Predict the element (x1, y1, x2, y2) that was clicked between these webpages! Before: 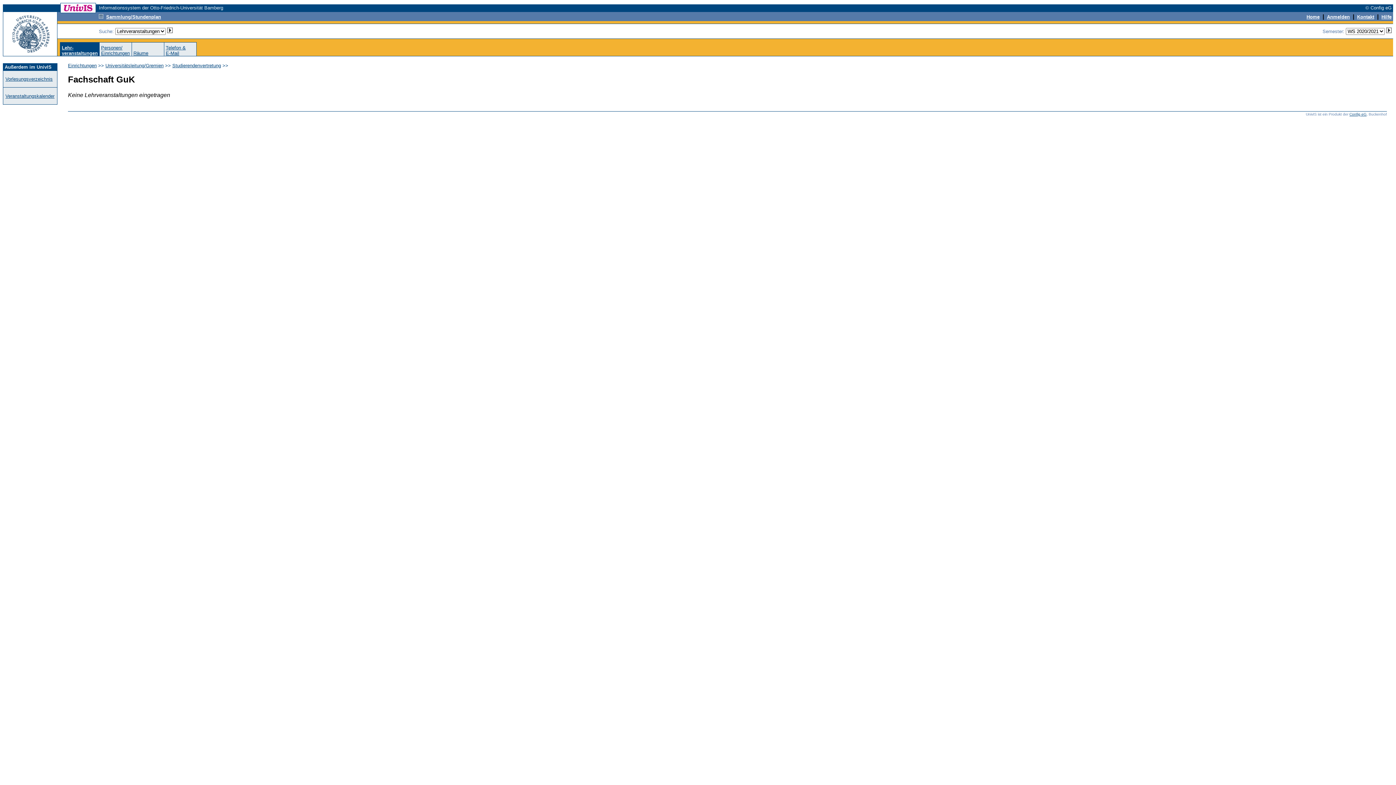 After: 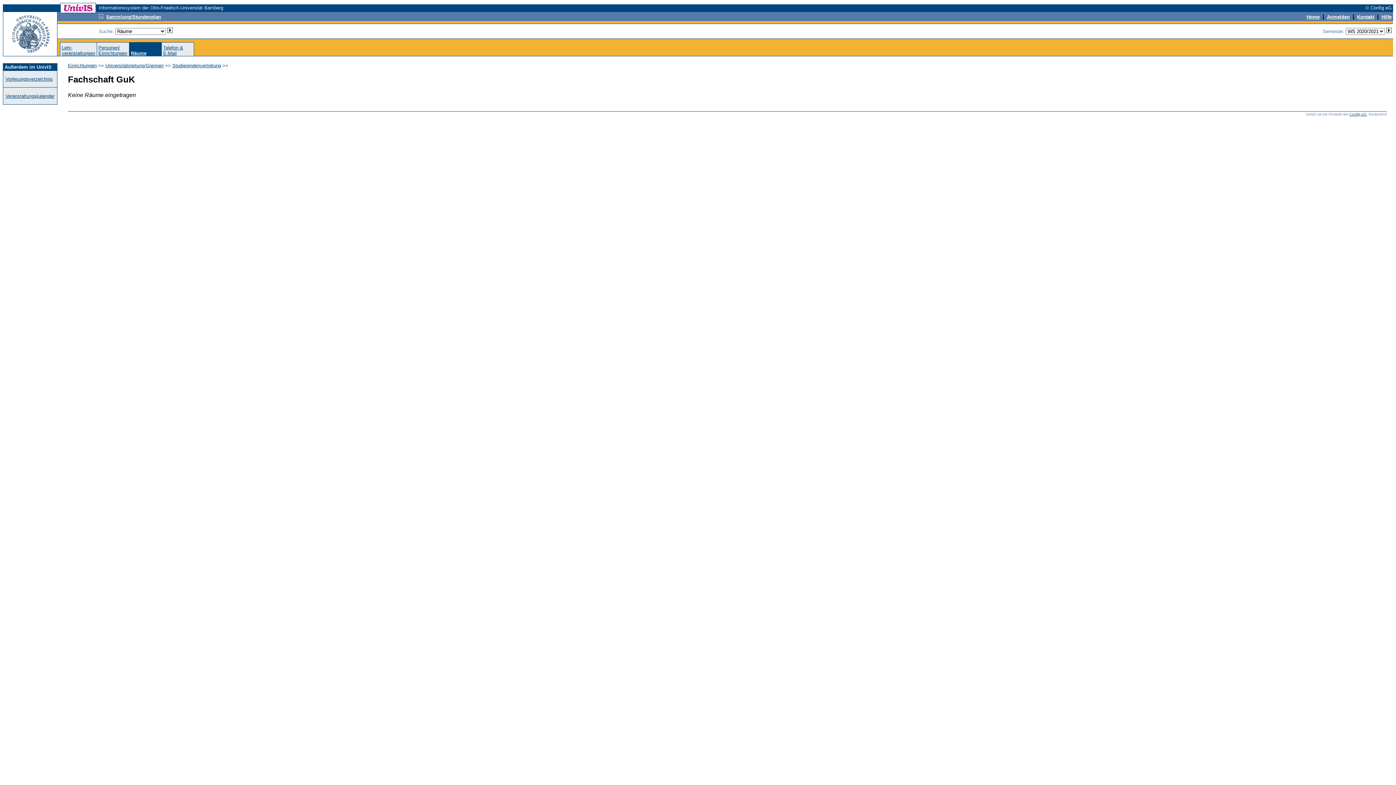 Action: label: Räume bbox: (133, 50, 148, 56)